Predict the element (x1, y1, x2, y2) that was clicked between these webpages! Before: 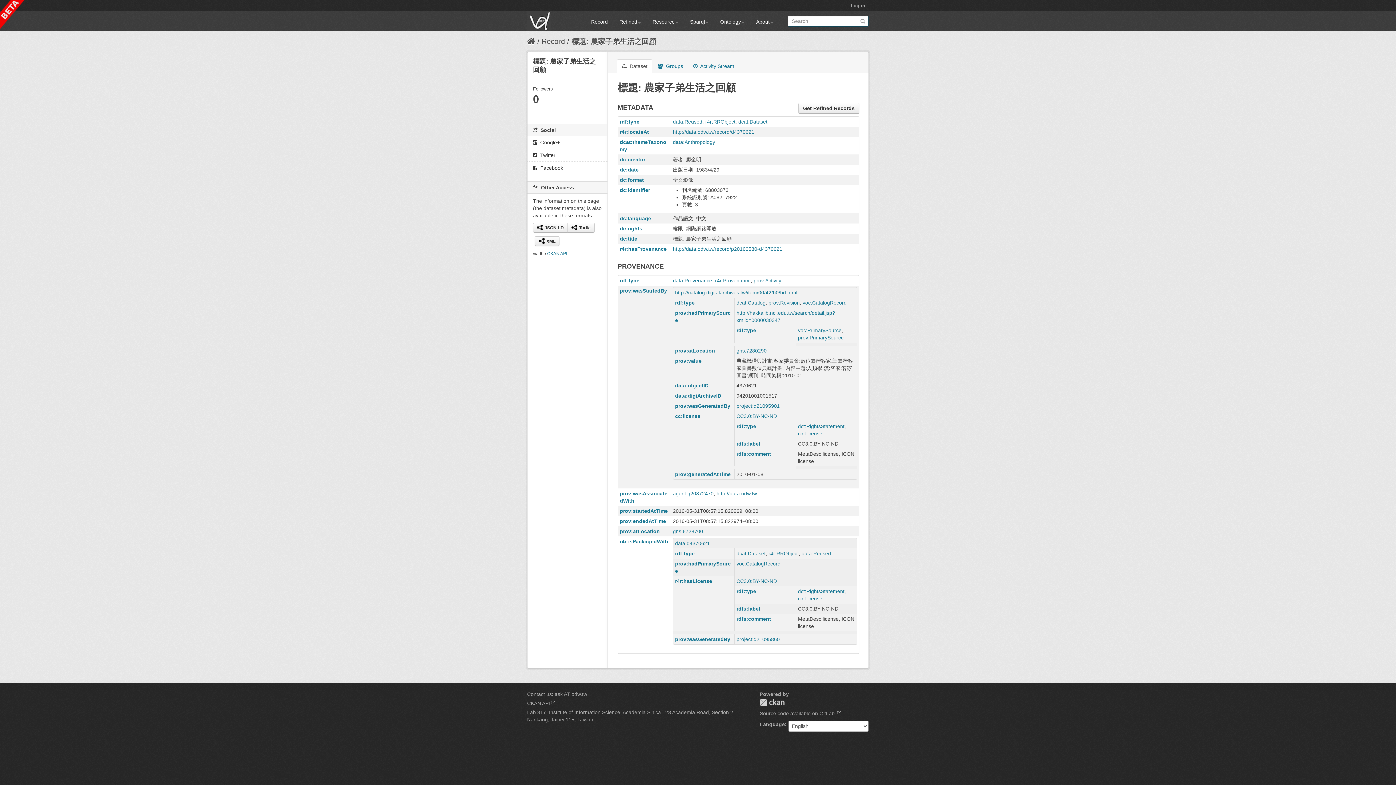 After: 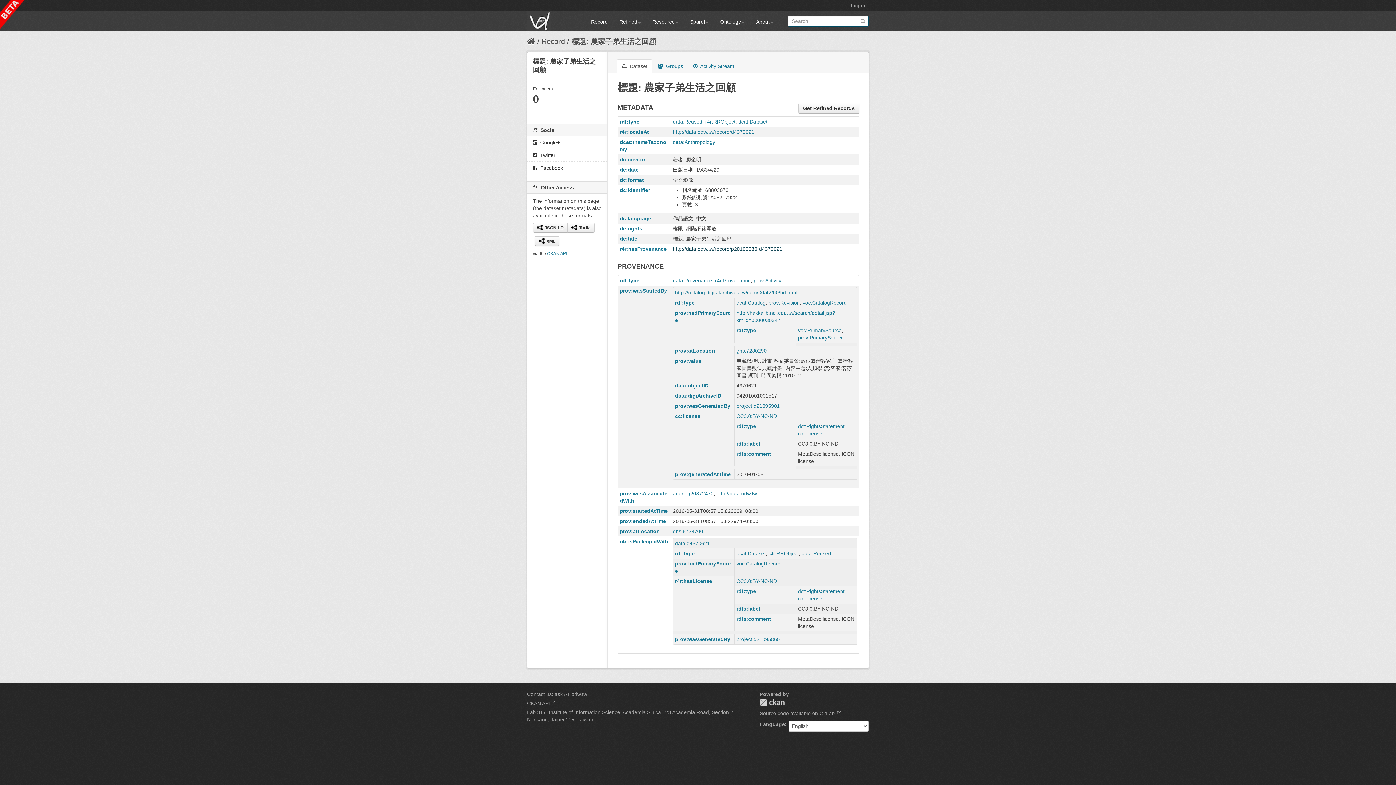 Action: label: http://data.odw.tw/record/p20160530-d4370621 bbox: (673, 246, 782, 252)